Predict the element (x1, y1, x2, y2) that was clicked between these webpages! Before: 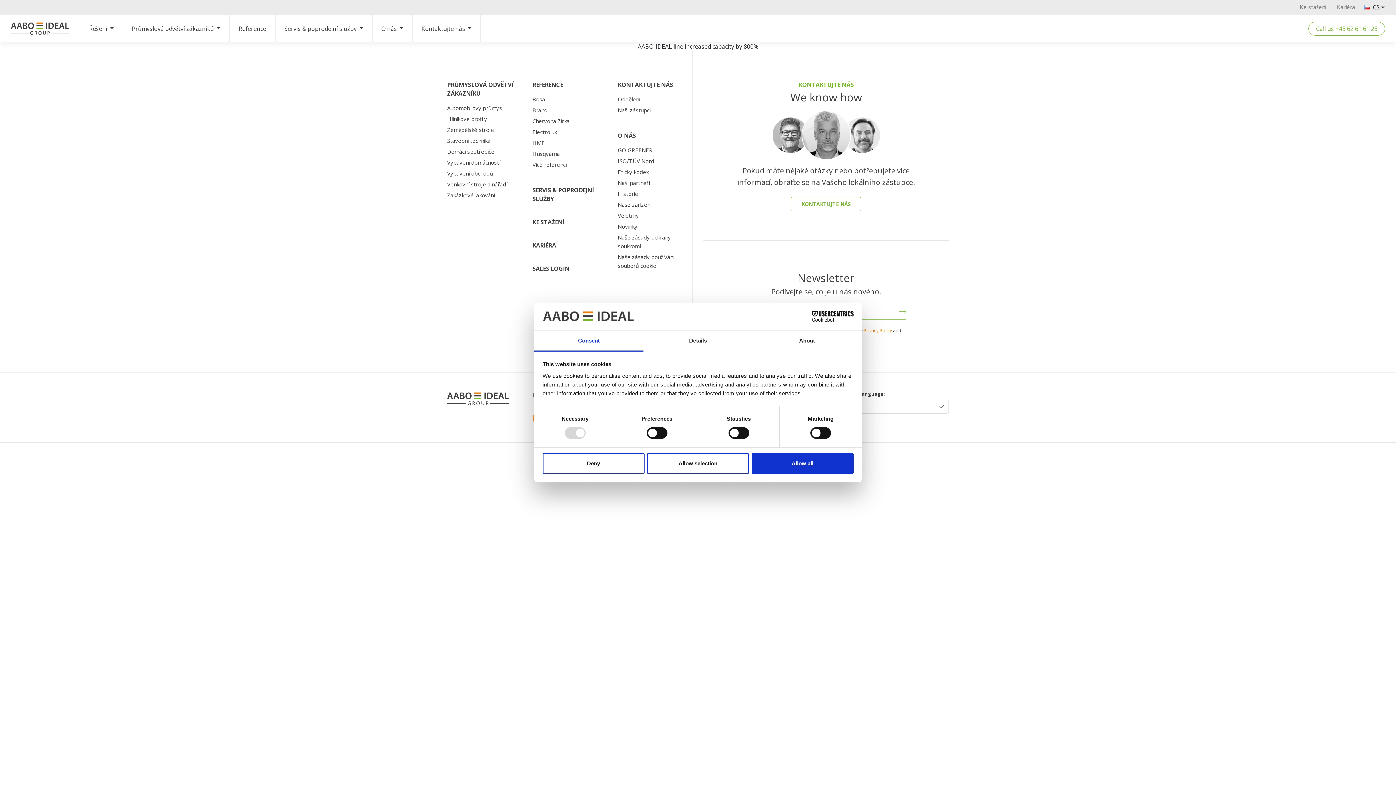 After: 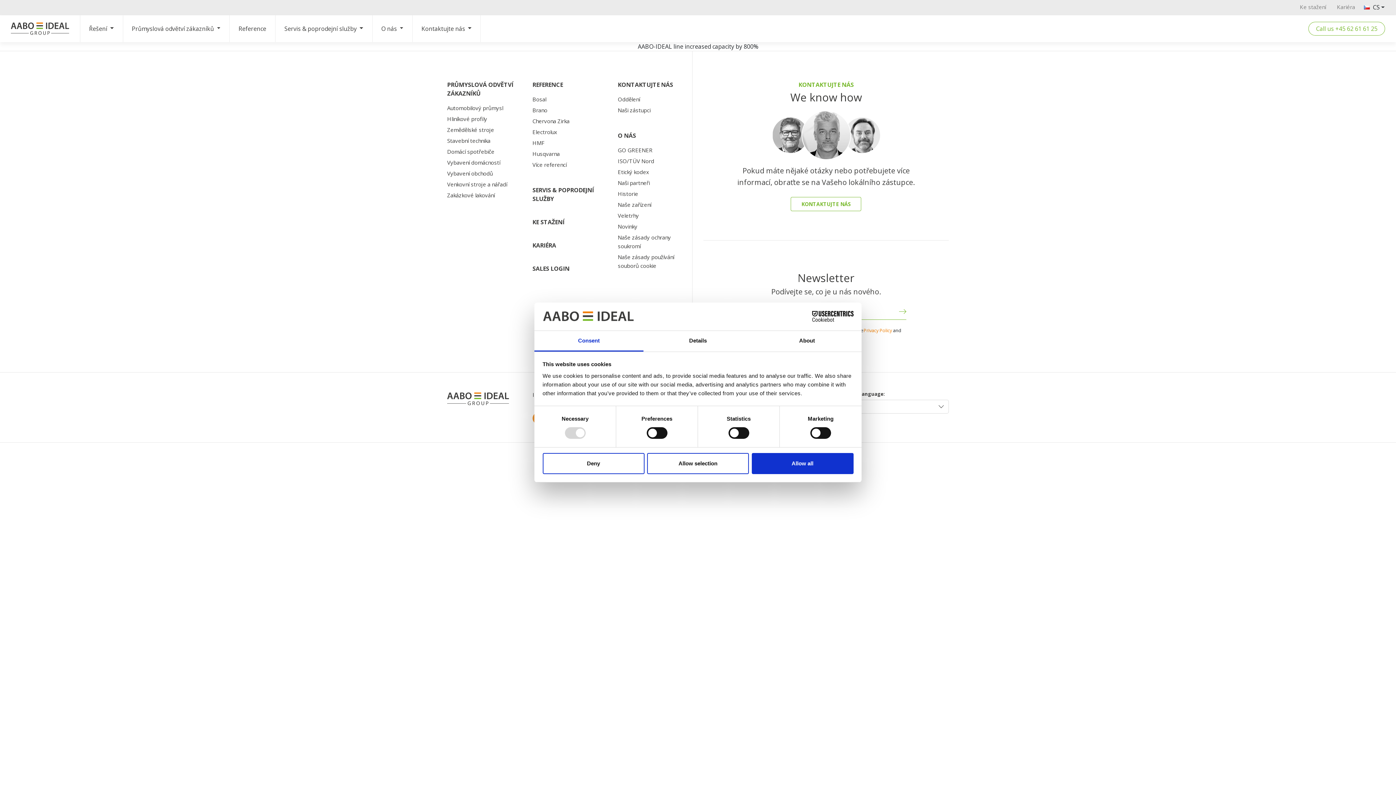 Action: bbox: (534, 331, 643, 351) label: Consent